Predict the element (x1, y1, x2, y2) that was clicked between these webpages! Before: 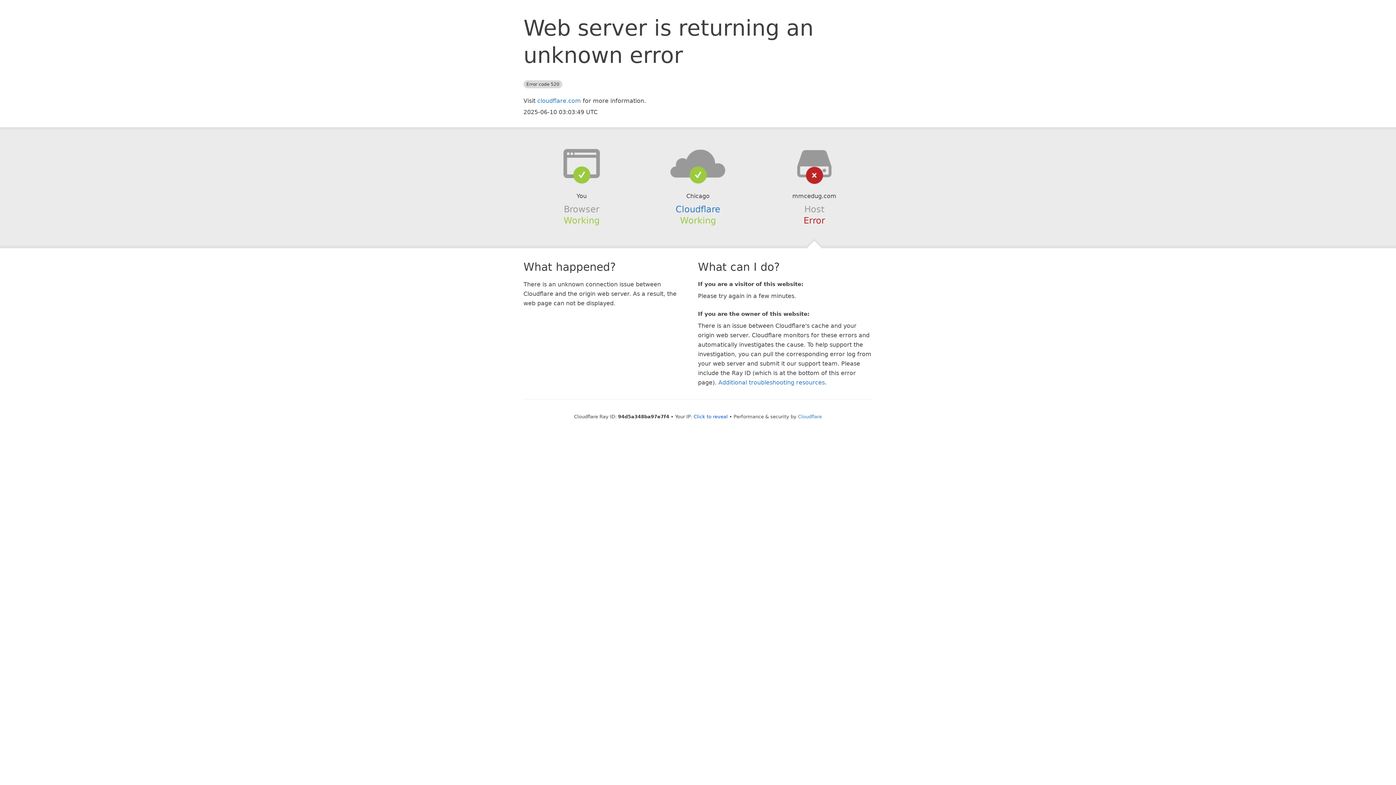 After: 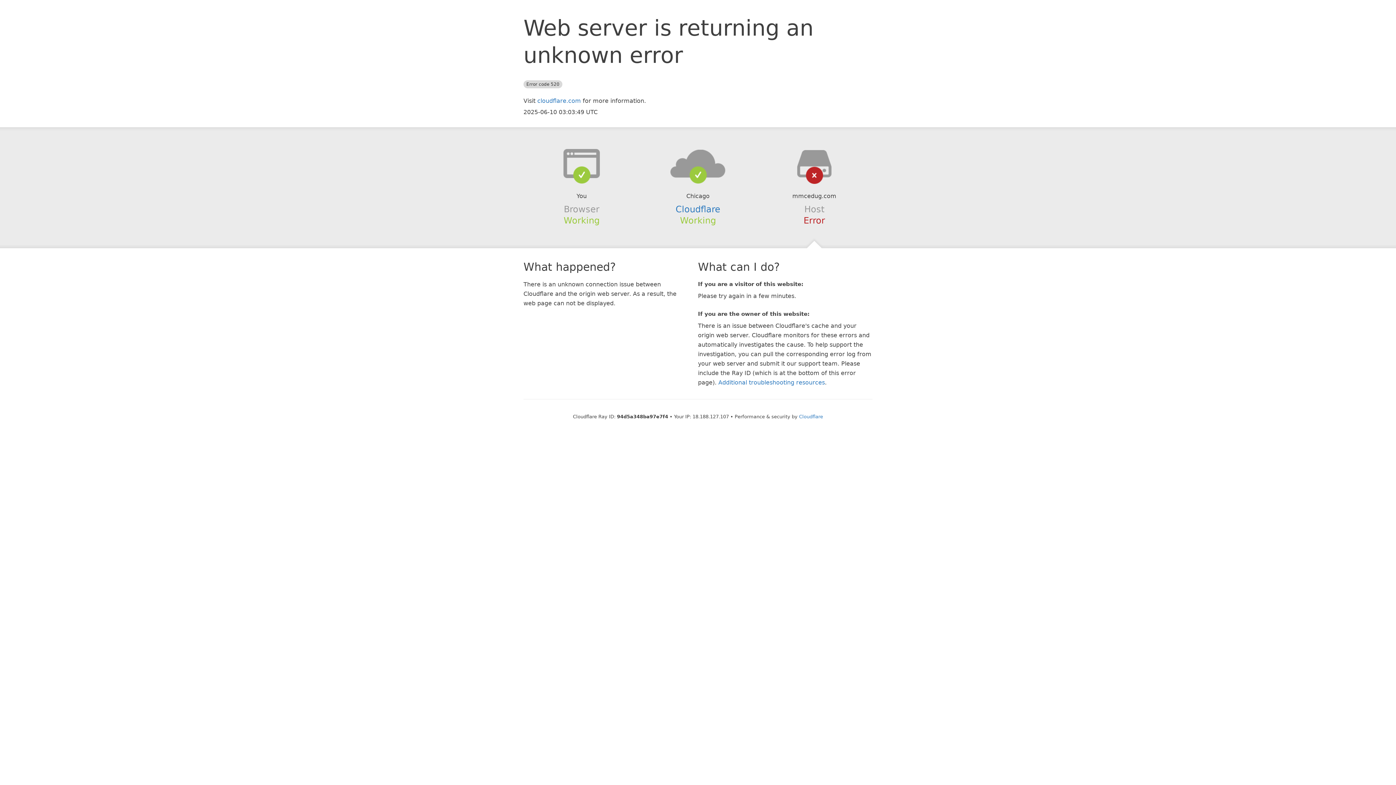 Action: label: Click to reveal bbox: (693, 414, 728, 419)